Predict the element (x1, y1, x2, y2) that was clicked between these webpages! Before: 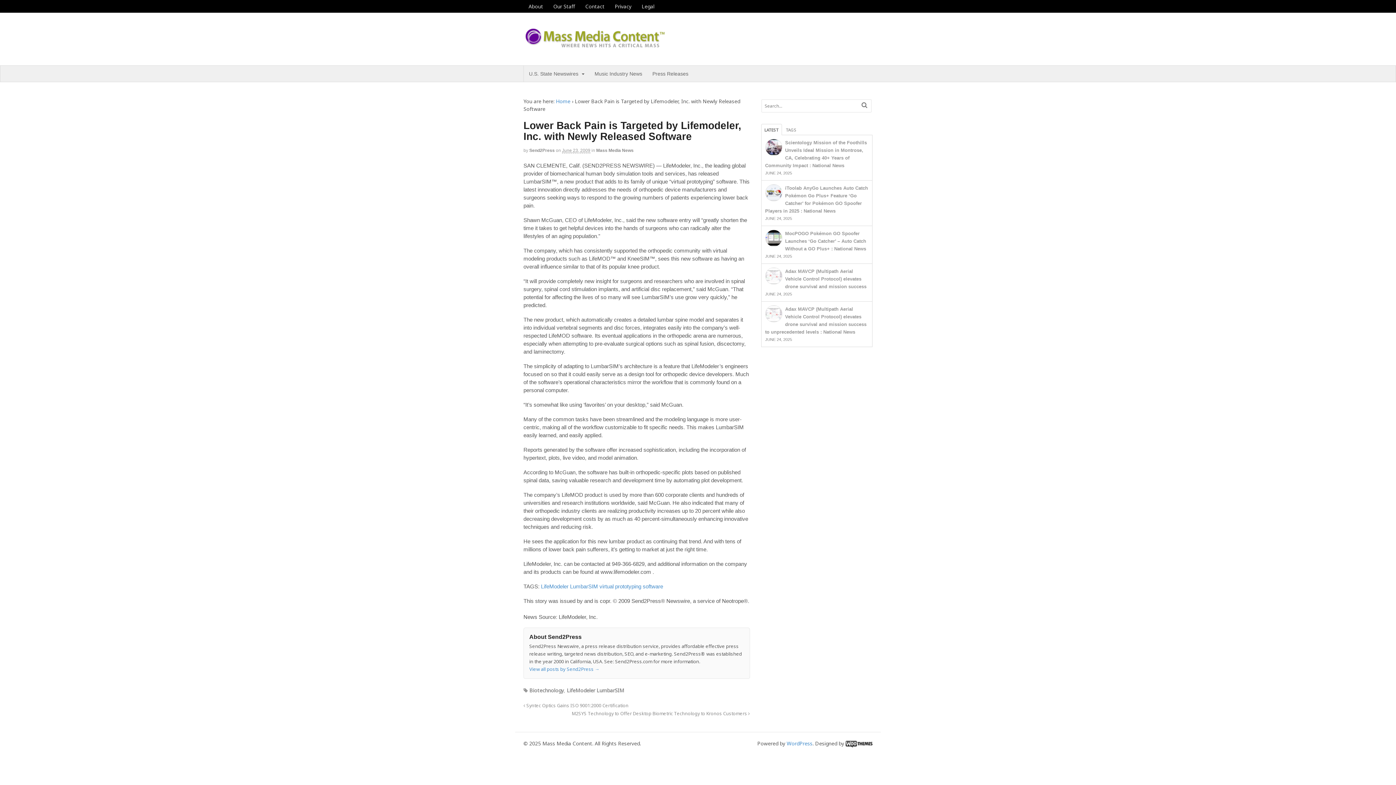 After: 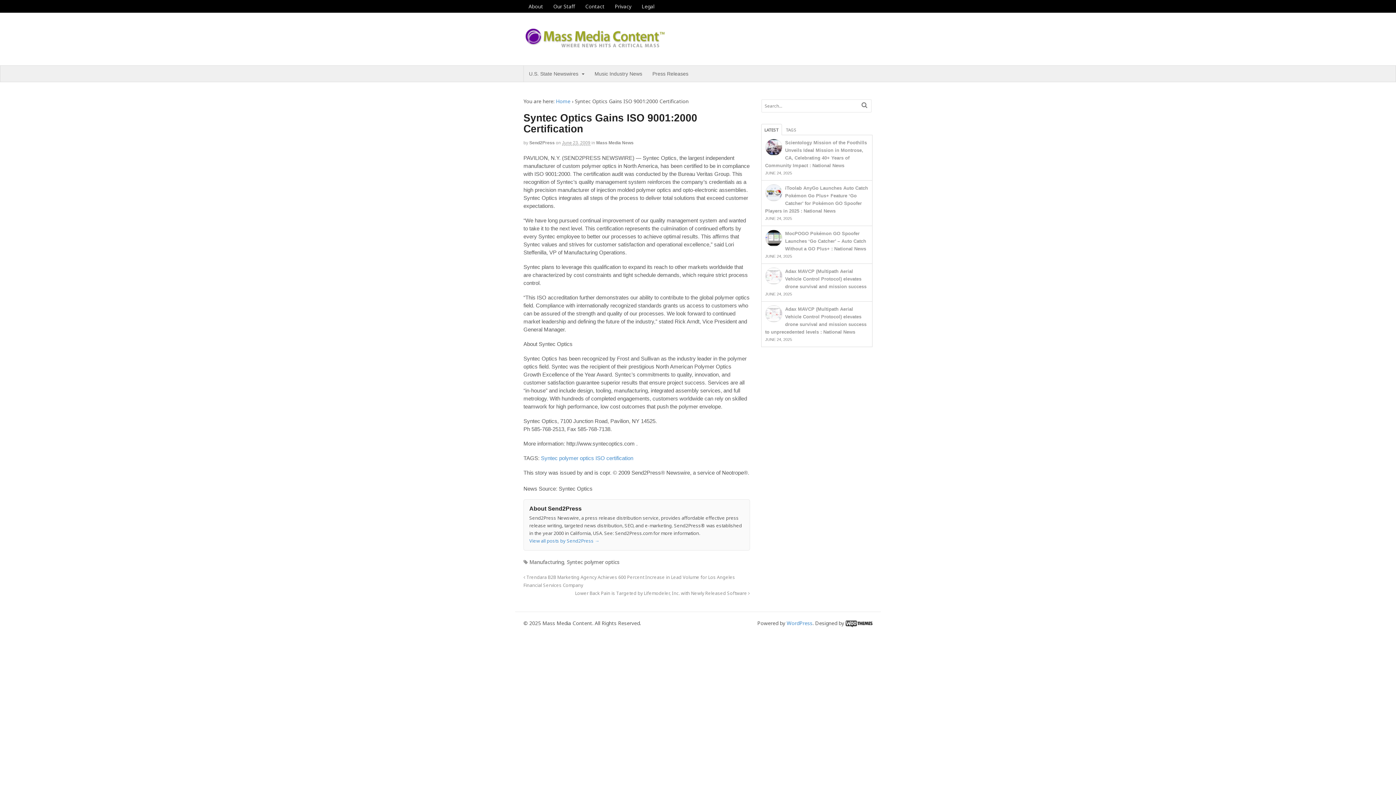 Action: label:  Syntec Optics Gains ISO 9001:2000 Certification bbox: (523, 702, 628, 709)